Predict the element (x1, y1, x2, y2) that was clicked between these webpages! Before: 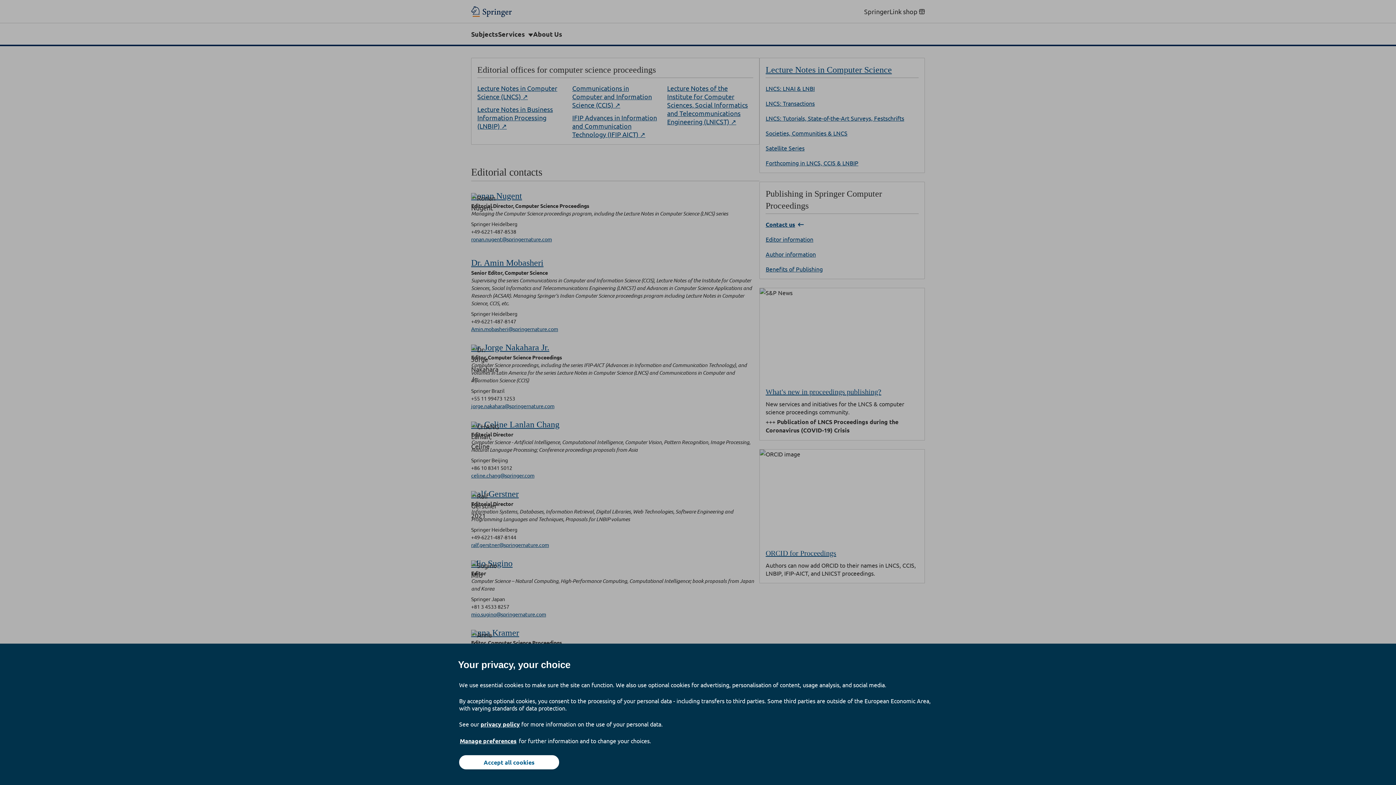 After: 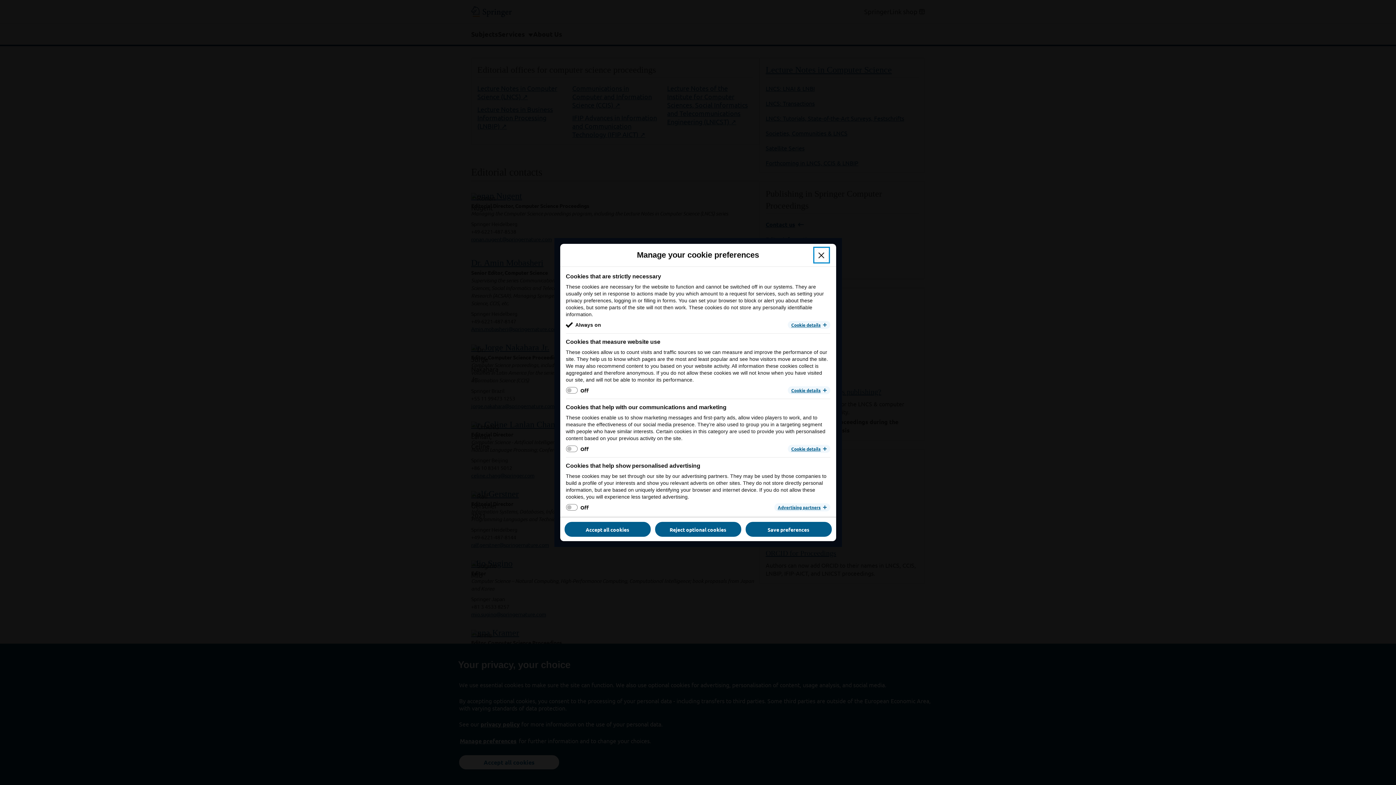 Action: bbox: (459, 737, 517, 745) label: Manage preferences